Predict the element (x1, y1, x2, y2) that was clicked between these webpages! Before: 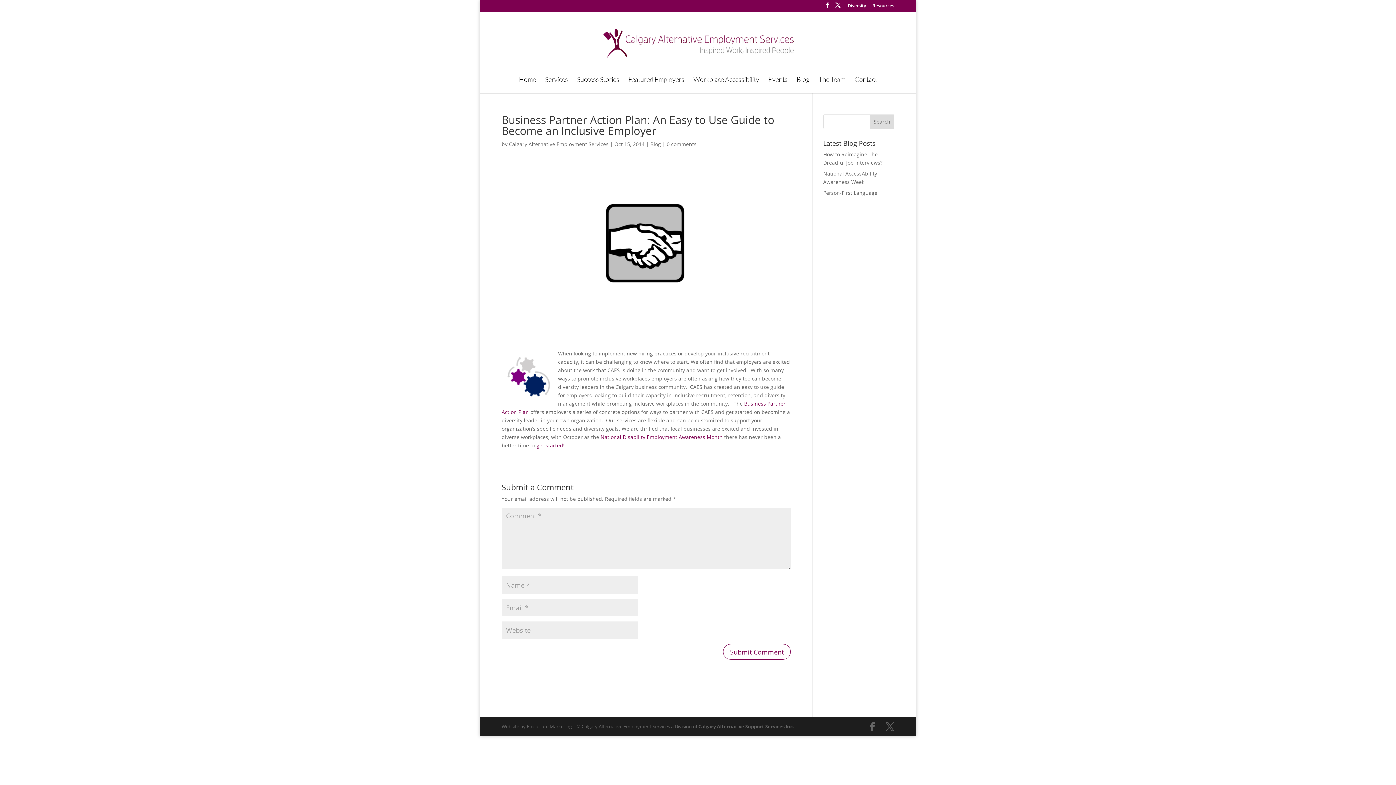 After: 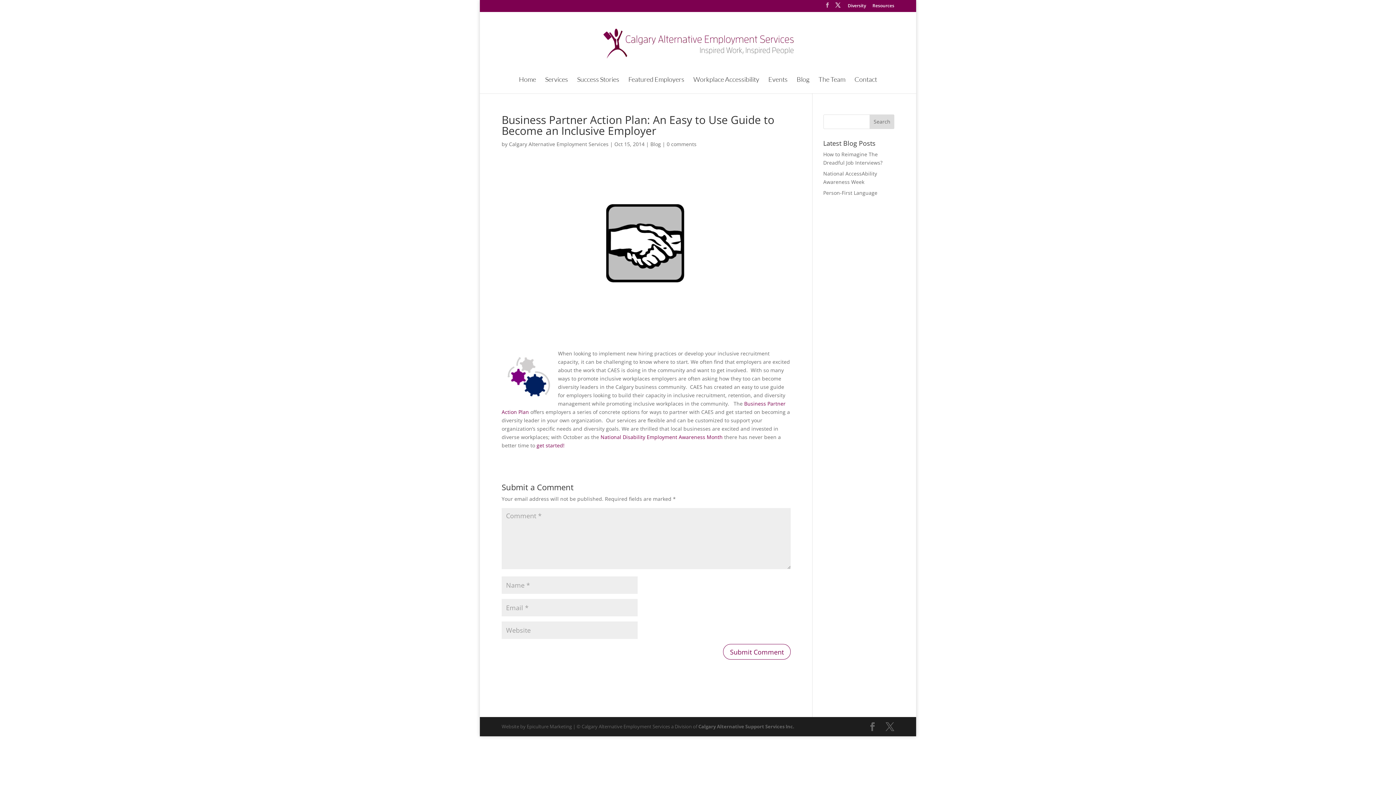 Action: bbox: (825, 2, 830, 11)